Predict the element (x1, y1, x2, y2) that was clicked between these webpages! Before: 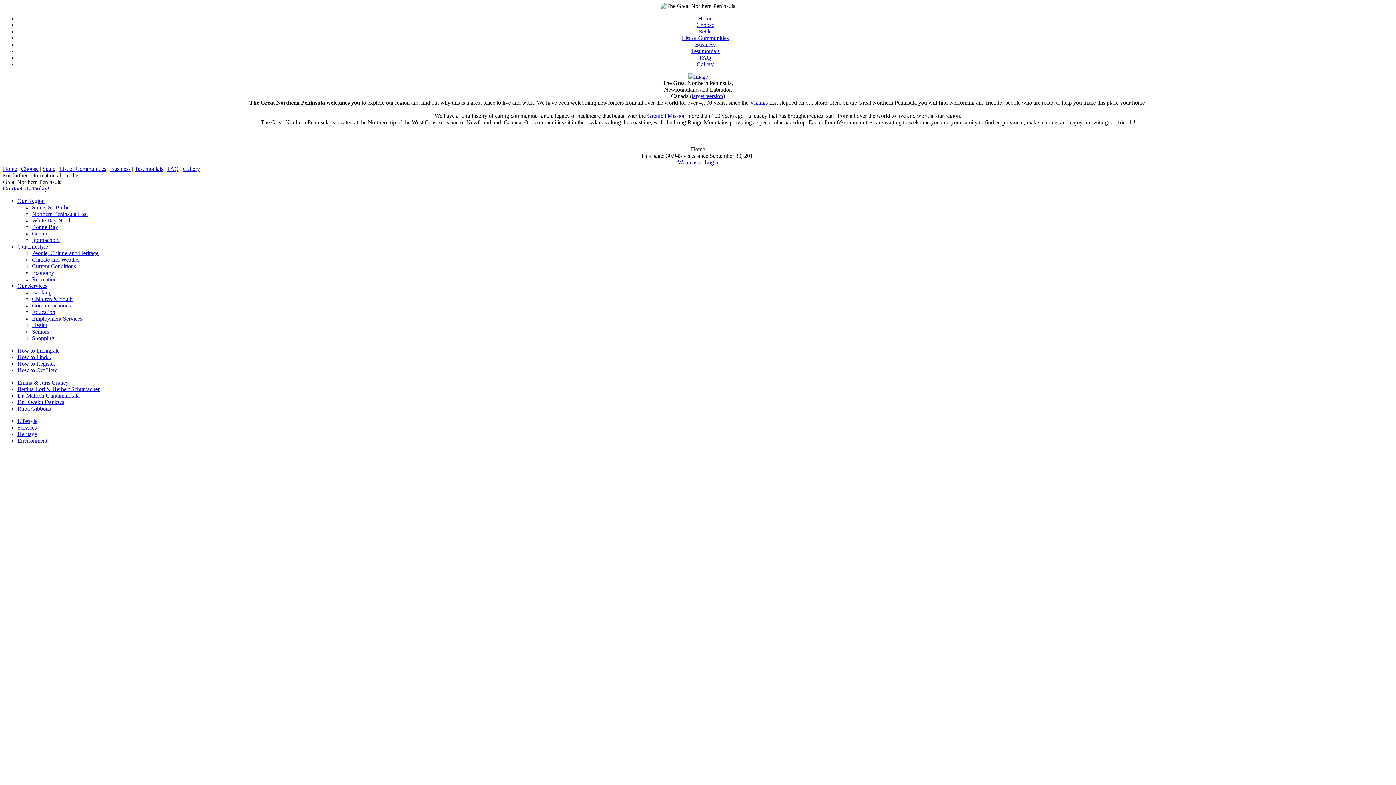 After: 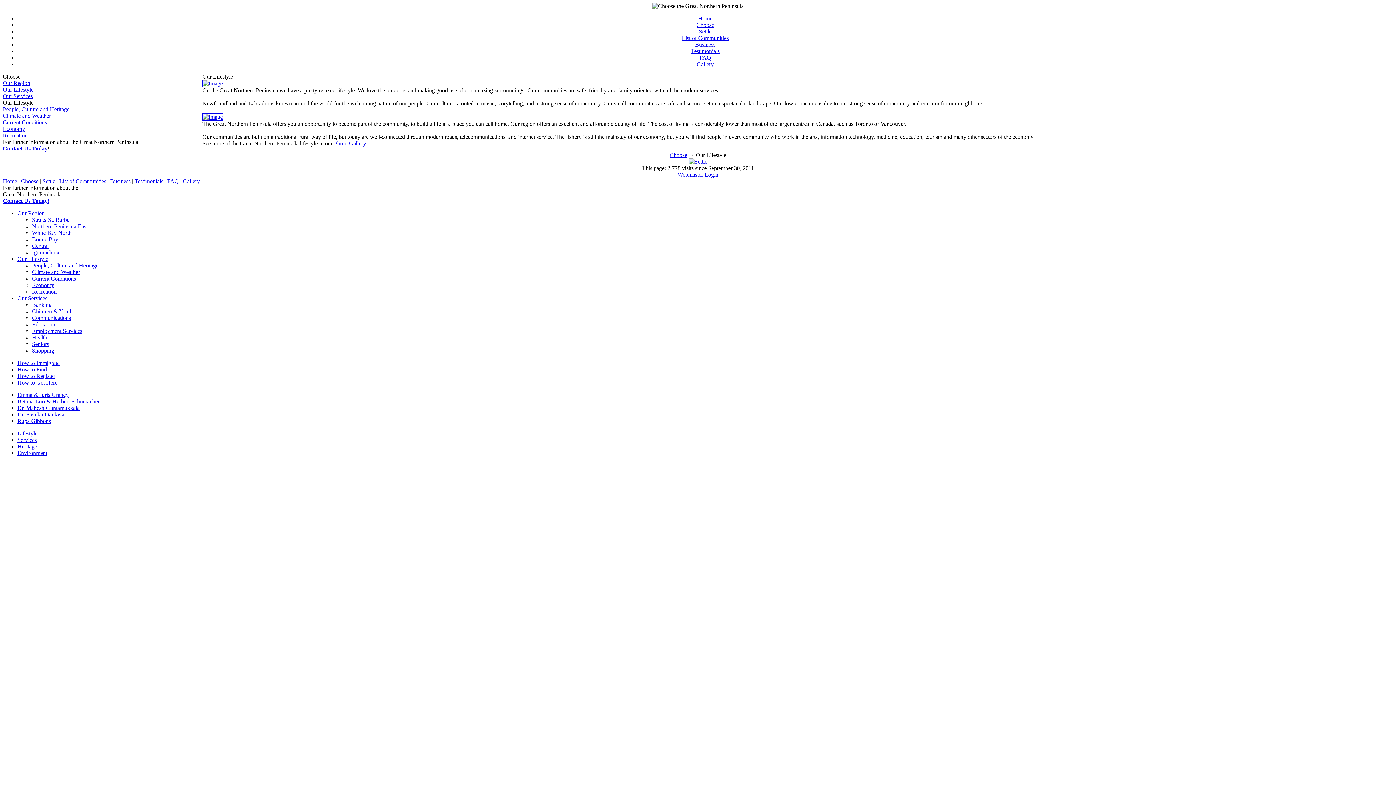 Action: label: Our Lifestyle bbox: (17, 243, 48, 249)